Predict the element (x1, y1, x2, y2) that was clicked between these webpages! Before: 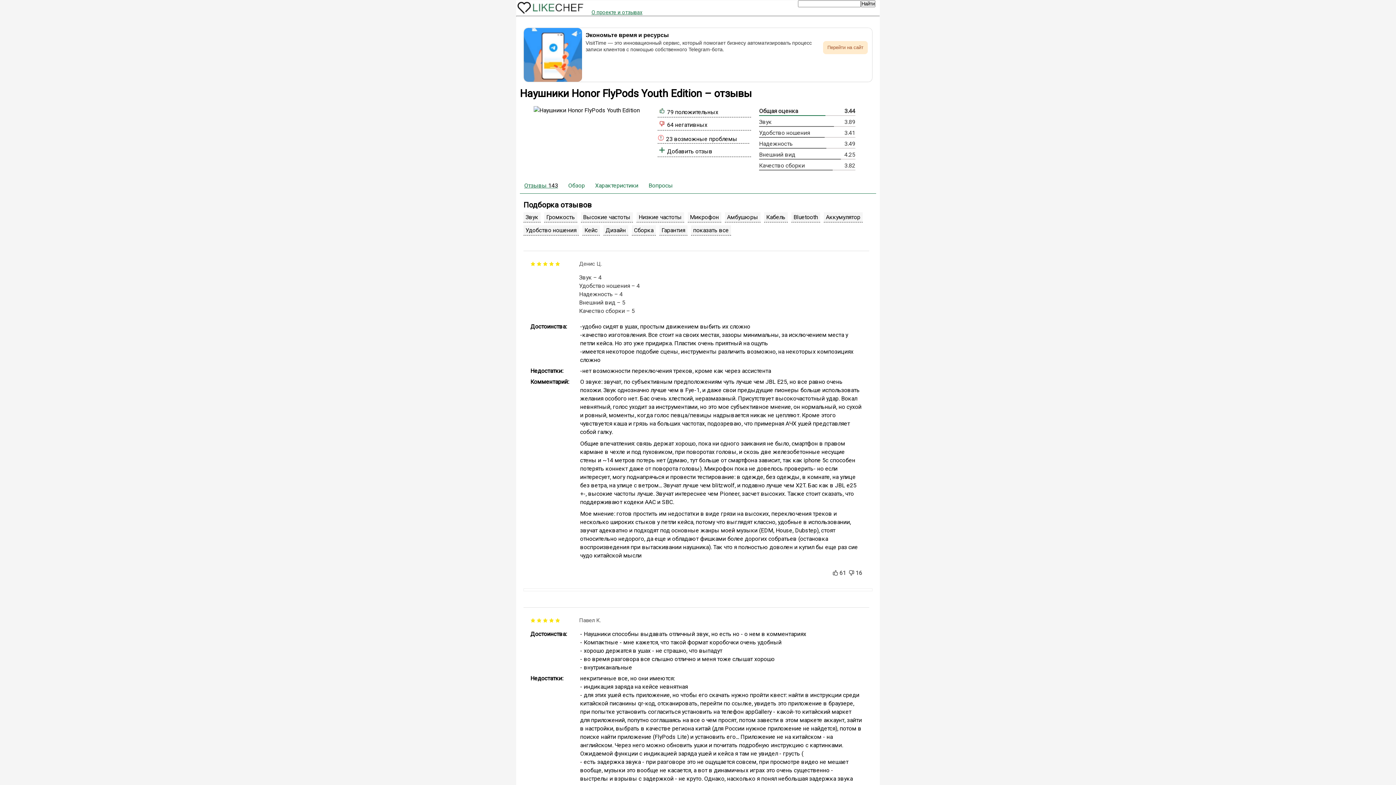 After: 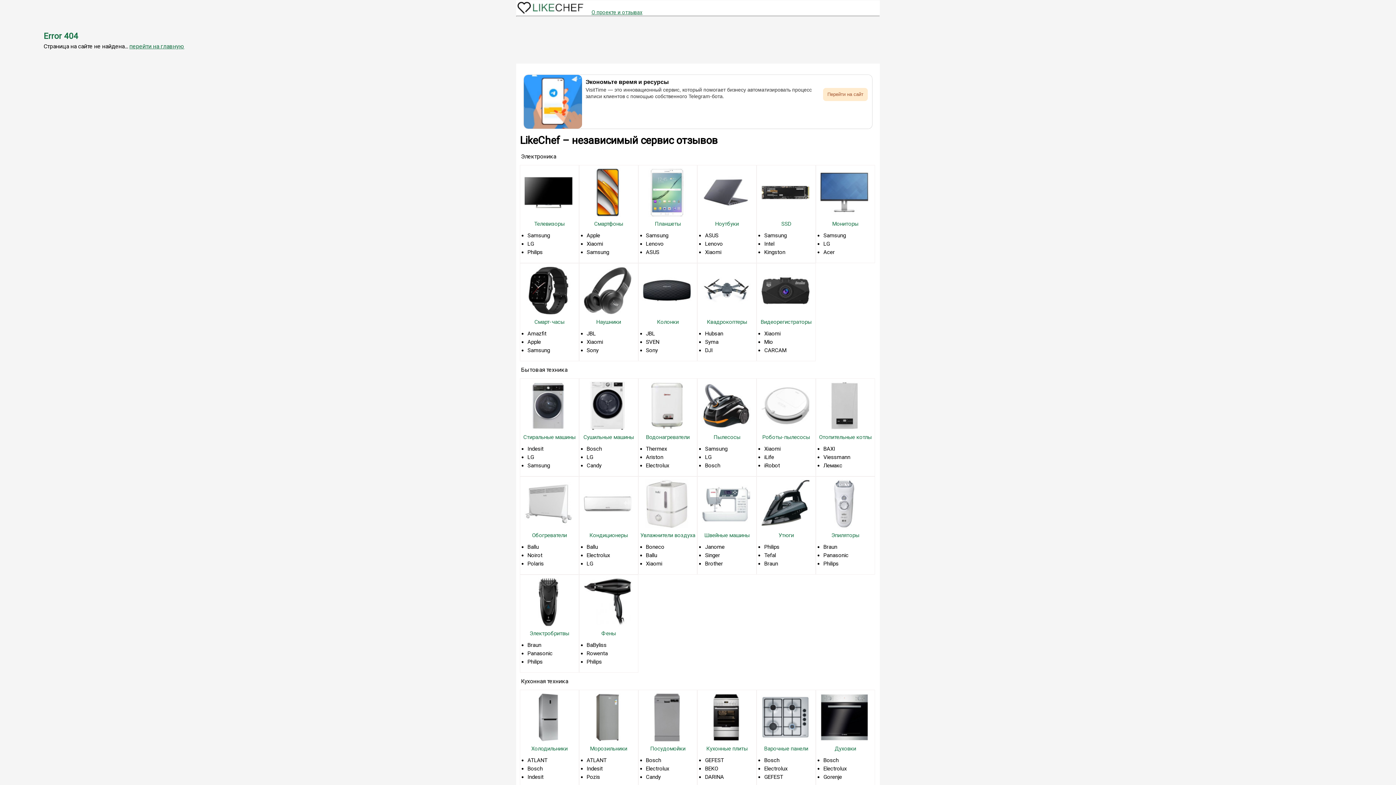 Action: label: Добавить отзыв bbox: (667, 148, 712, 154)